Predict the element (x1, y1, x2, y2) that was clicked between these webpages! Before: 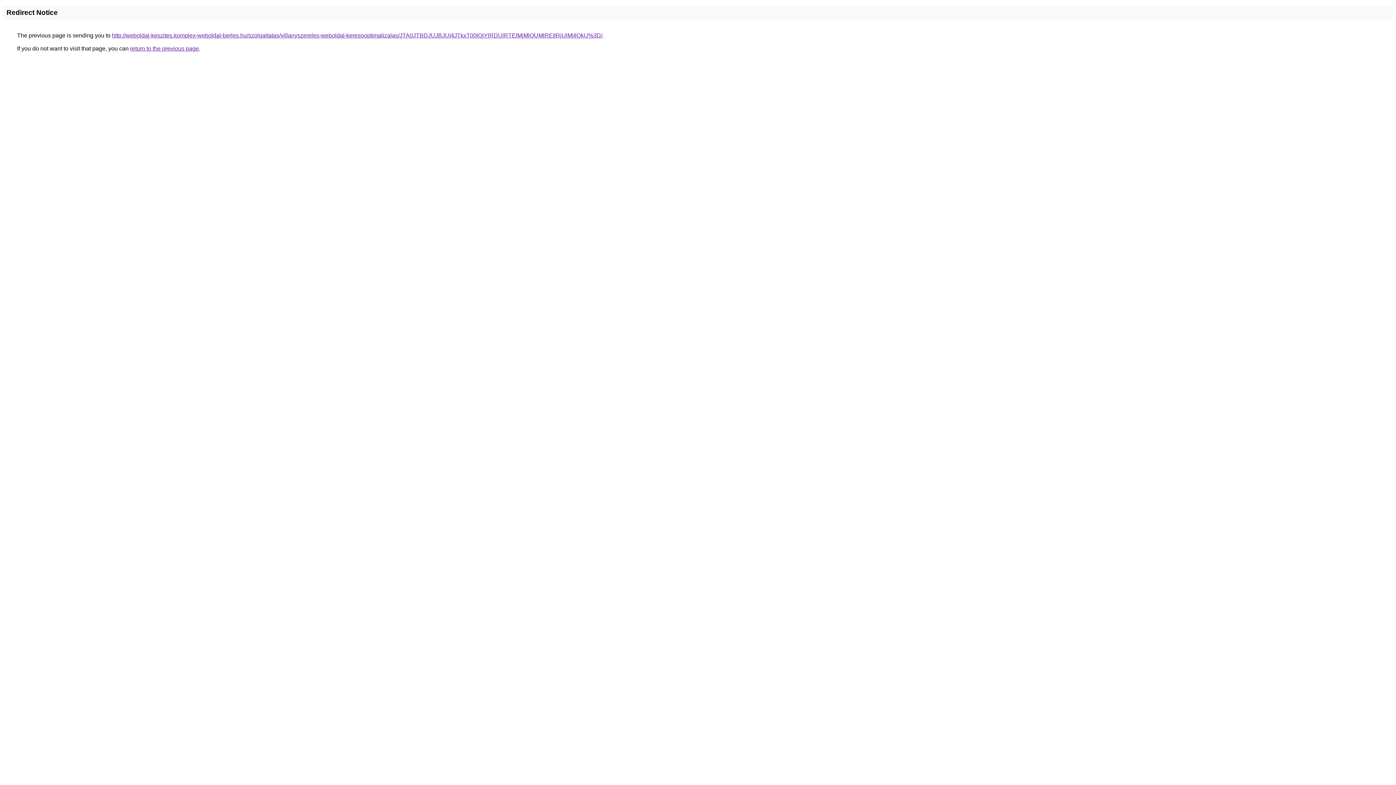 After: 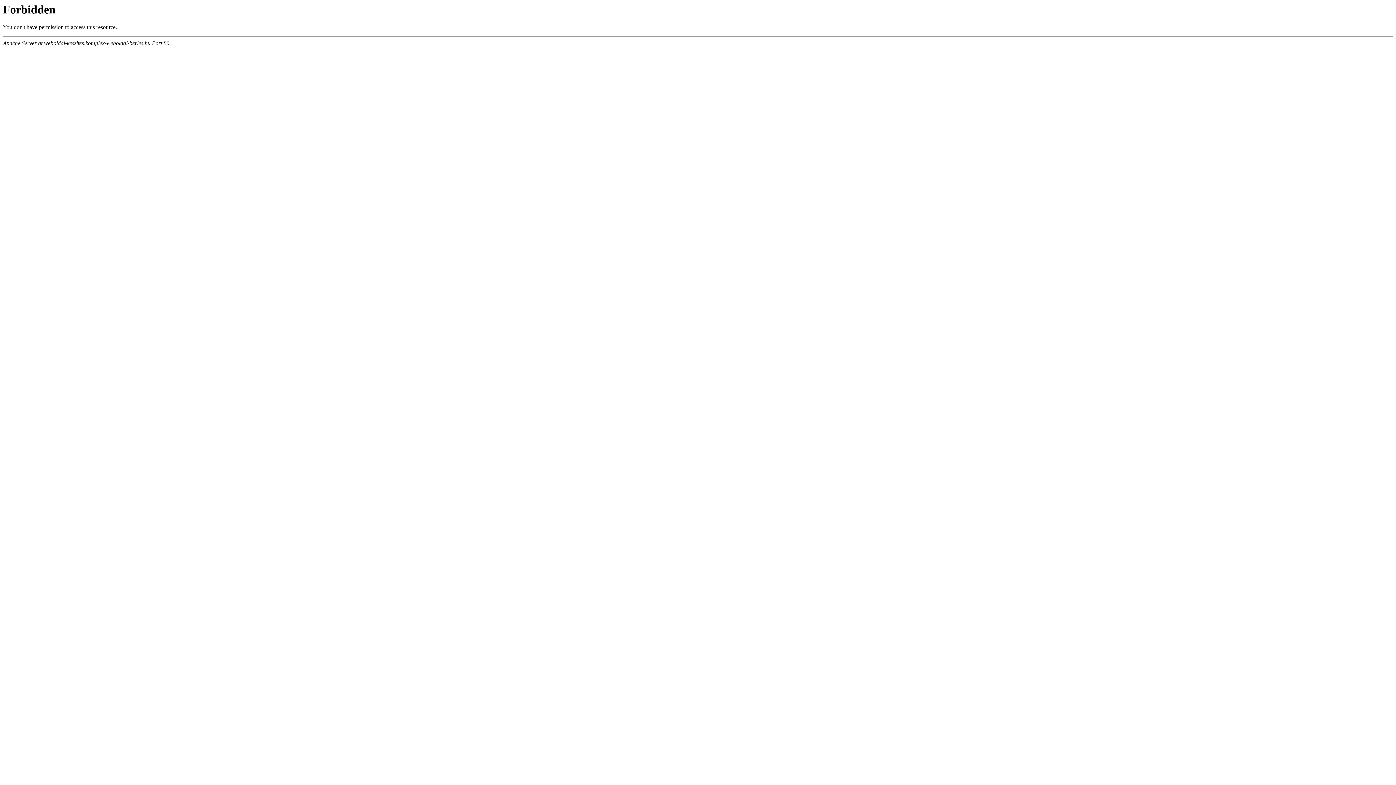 Action: label: http://weboldal-keszites.komplex-weboldal-berles.hu/szolgaltatas/villanyszereles-weboldal-keresooptimalizalas/JTA0JTBDJUJBJUI4JTkxT00lQjYlRDUlRTElMjMlQUMlREIlRjUlMjIlQkU%3D/ bbox: (112, 32, 602, 38)